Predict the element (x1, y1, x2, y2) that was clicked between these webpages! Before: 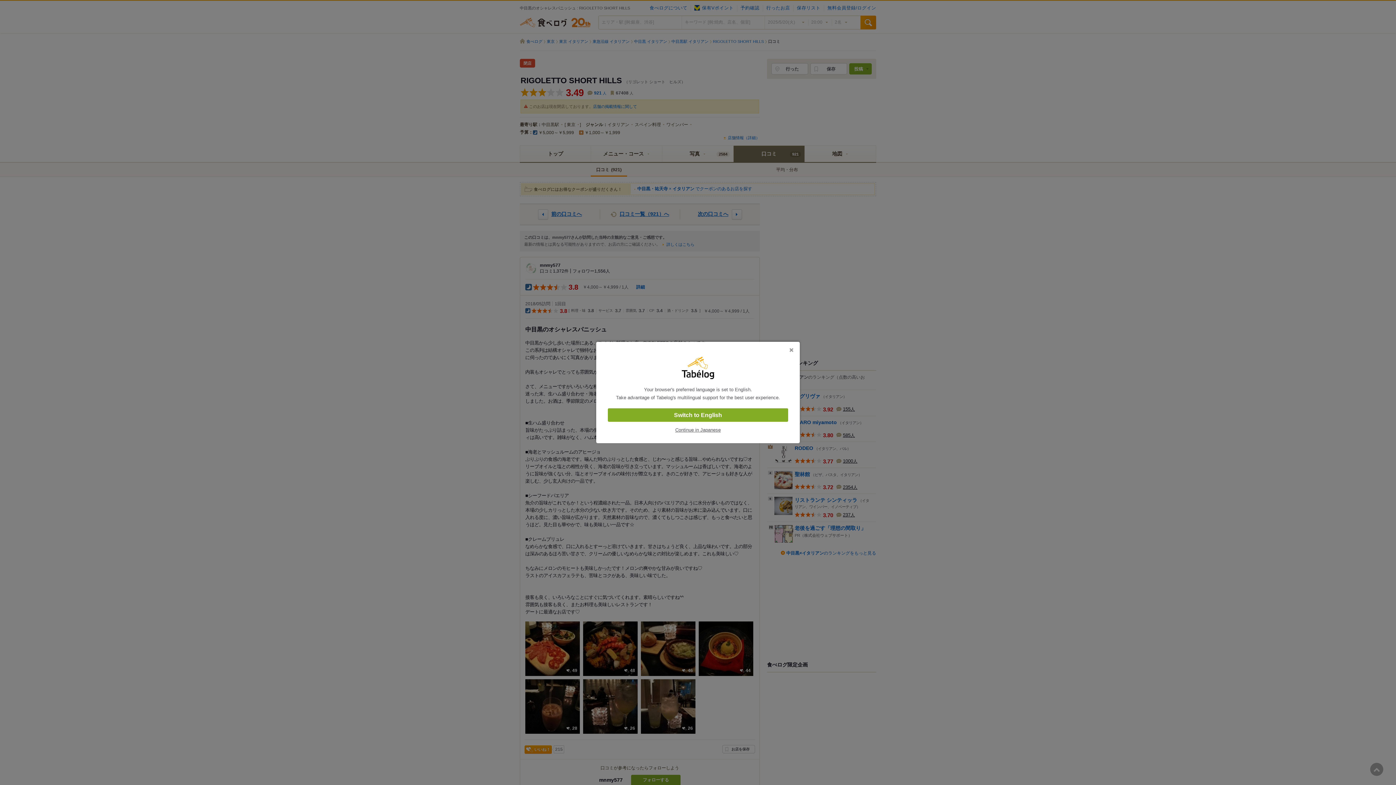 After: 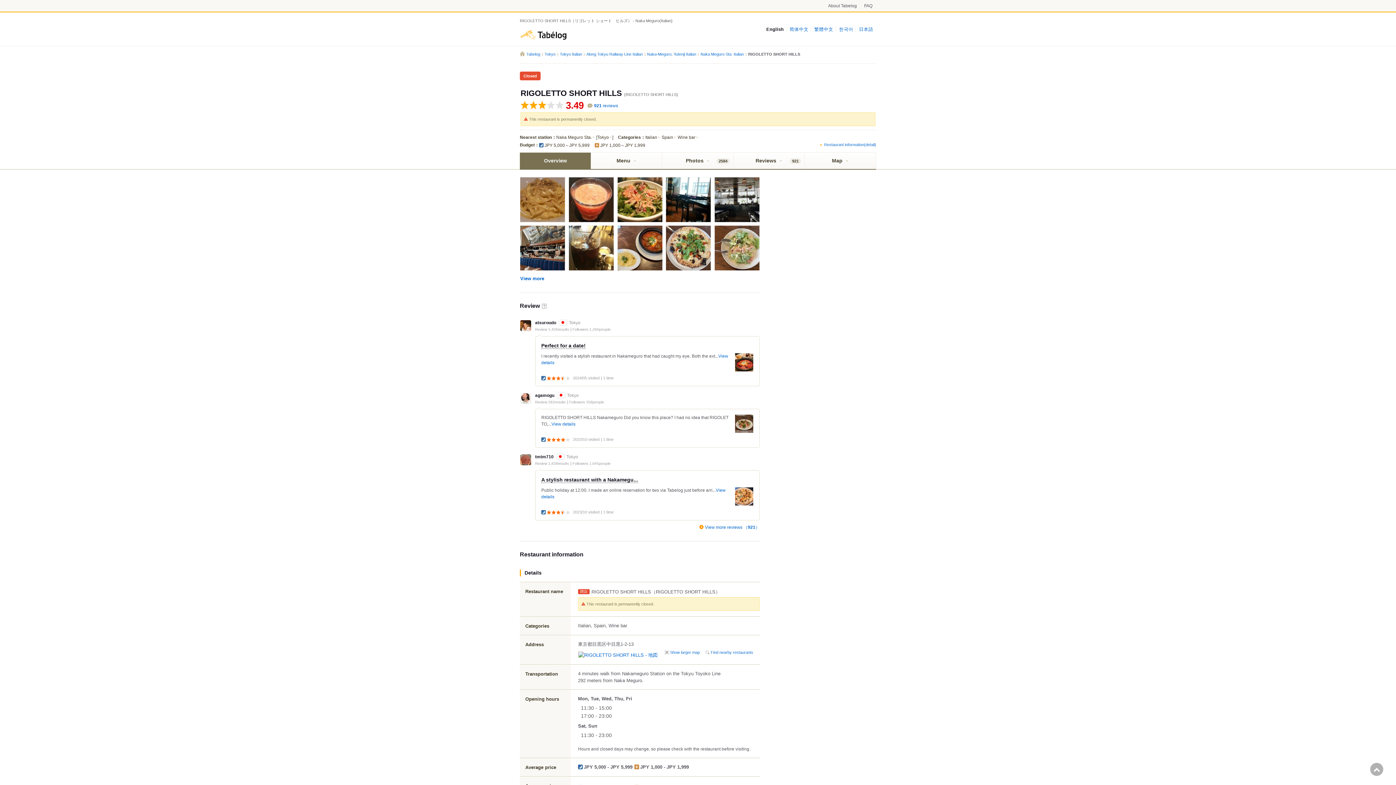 Action: label: Switch to English bbox: (608, 408, 788, 422)